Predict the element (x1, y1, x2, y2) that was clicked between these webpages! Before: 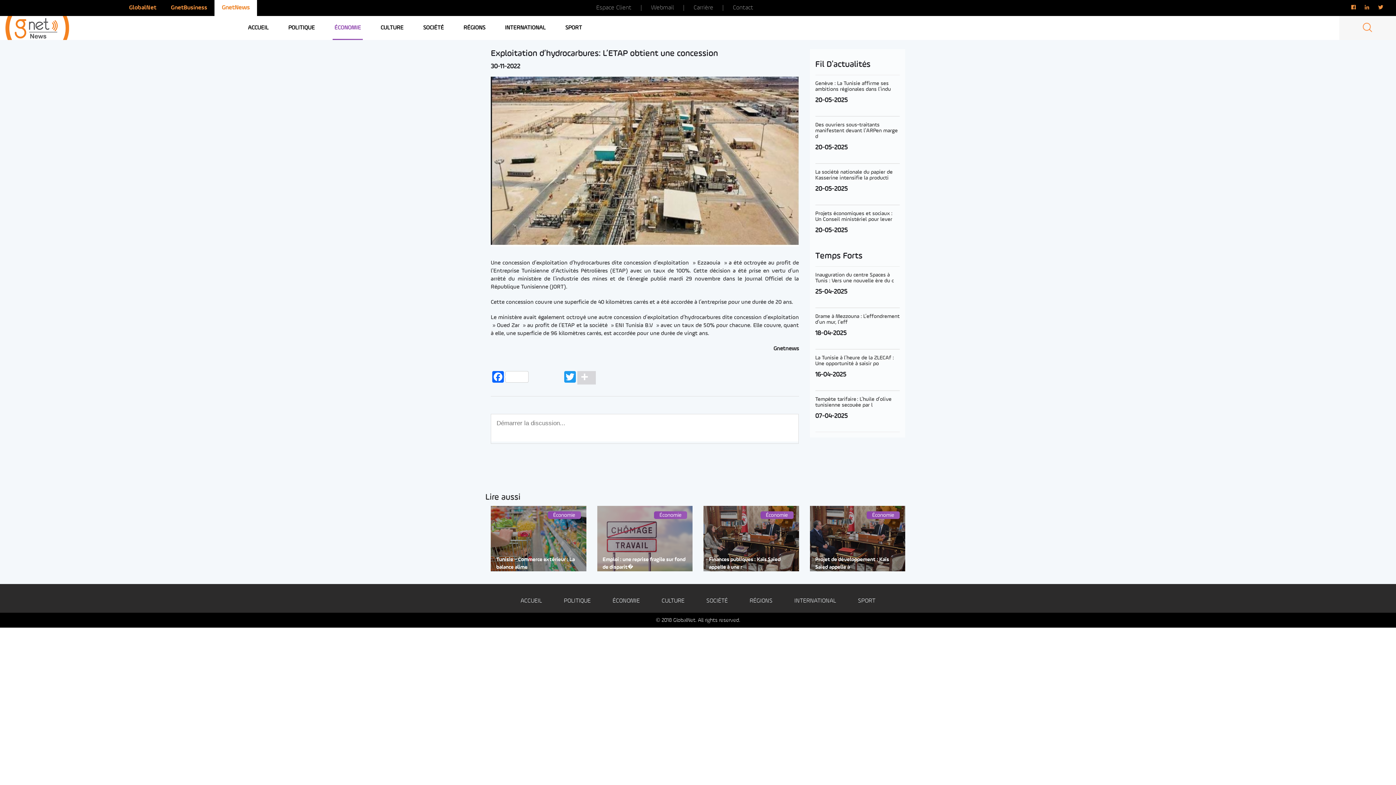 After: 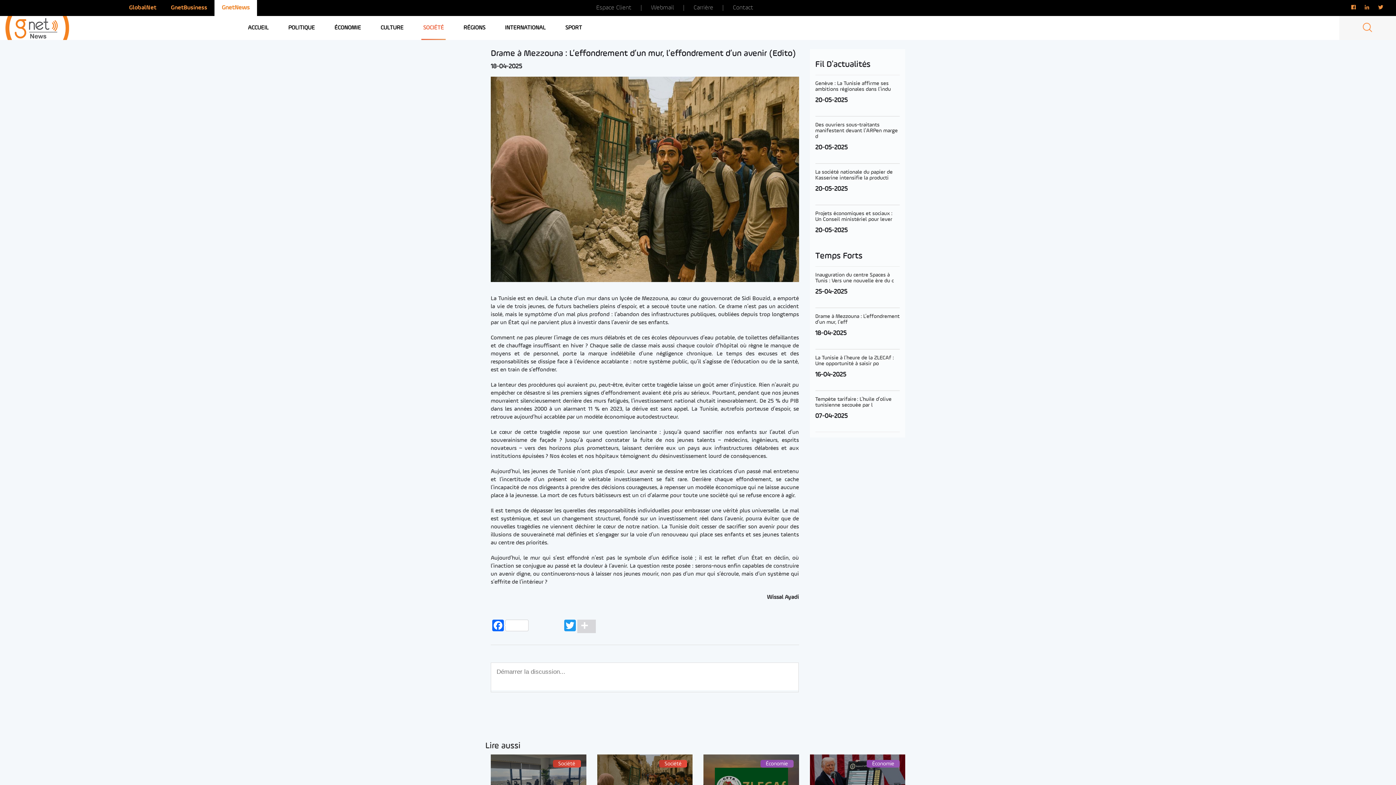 Action: label: Drame à Mezzouna : L’effondrement d’un mur, l’eff
18-04-2025 bbox: (815, 307, 899, 349)